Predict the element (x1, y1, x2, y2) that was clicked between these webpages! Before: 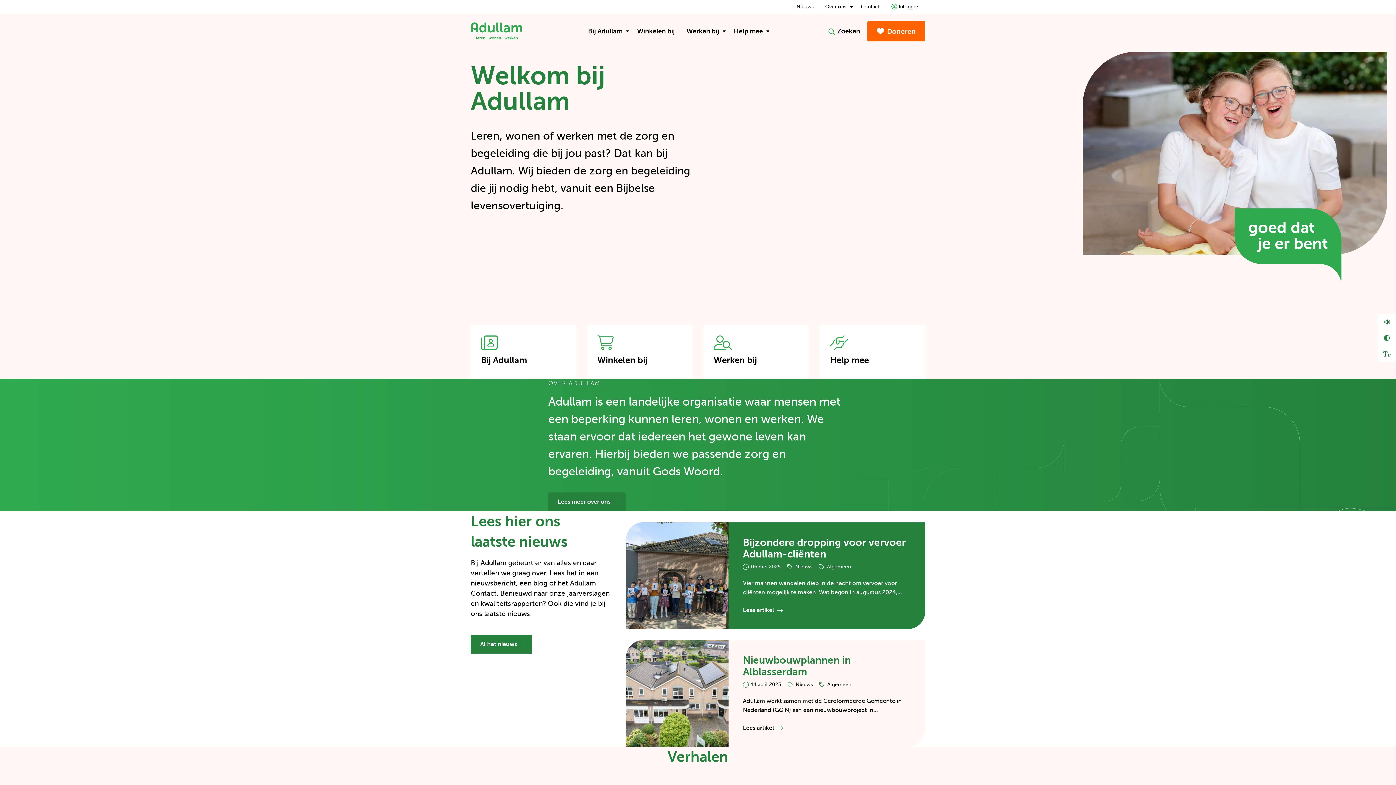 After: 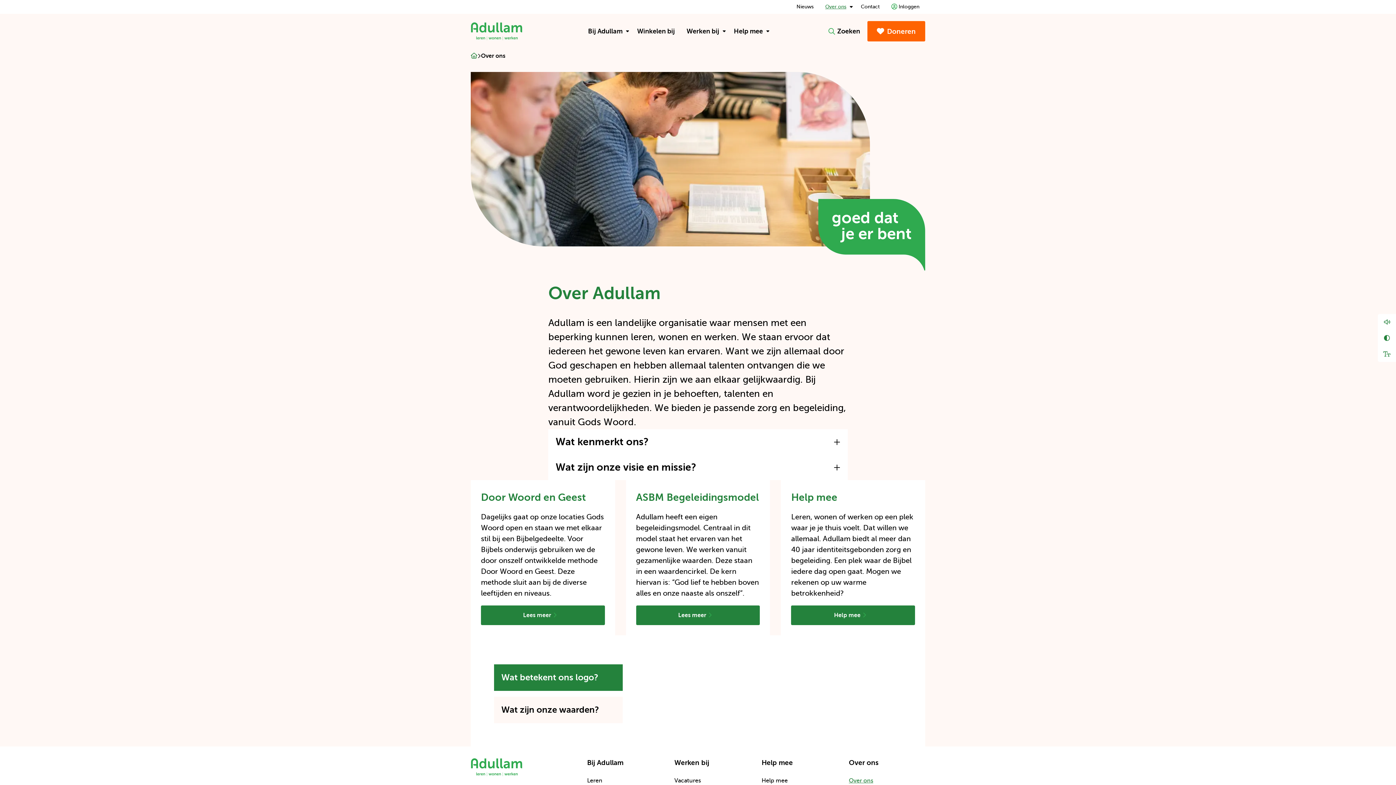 Action: label: Lees meer over ons bbox: (548, 492, 625, 511)